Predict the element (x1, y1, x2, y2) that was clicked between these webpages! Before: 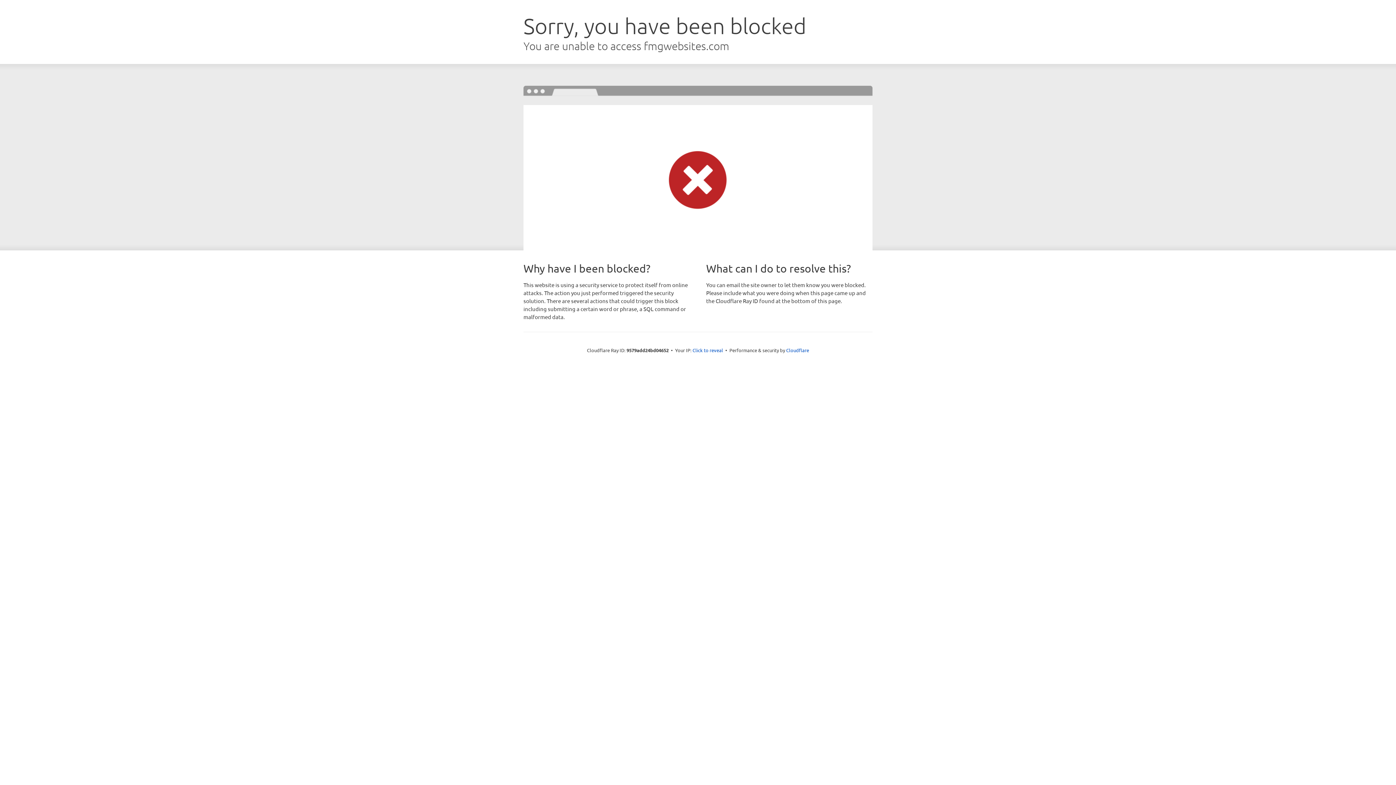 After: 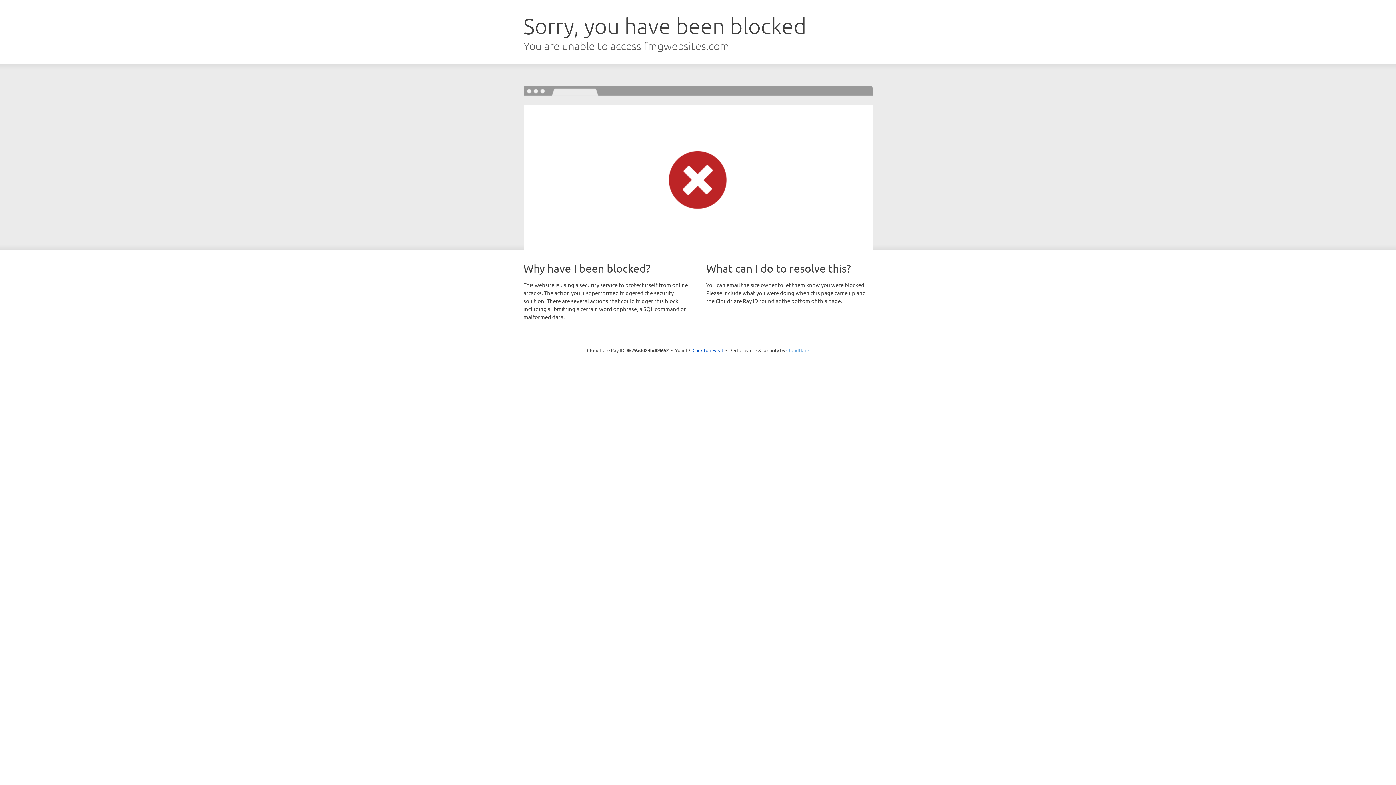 Action: label: Cloudflare bbox: (786, 347, 809, 353)